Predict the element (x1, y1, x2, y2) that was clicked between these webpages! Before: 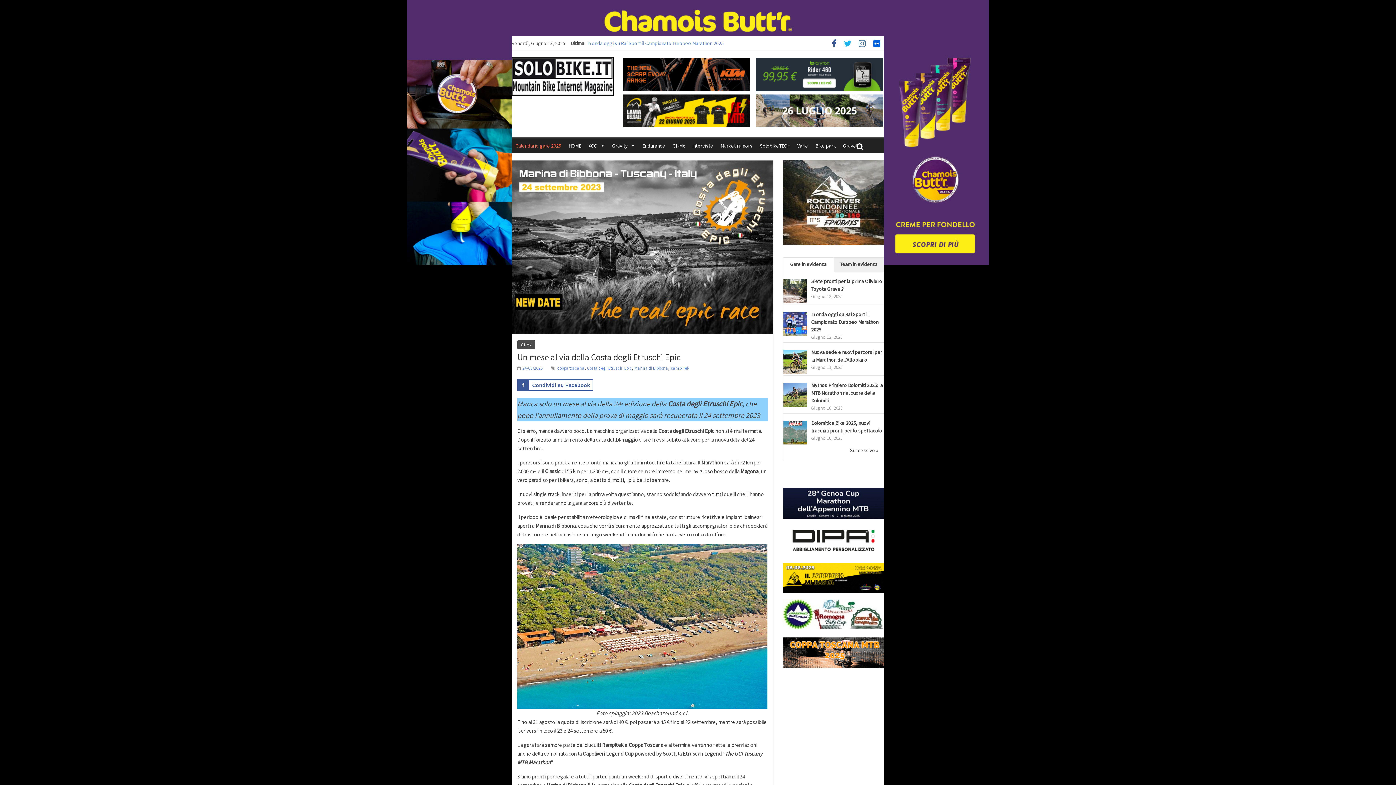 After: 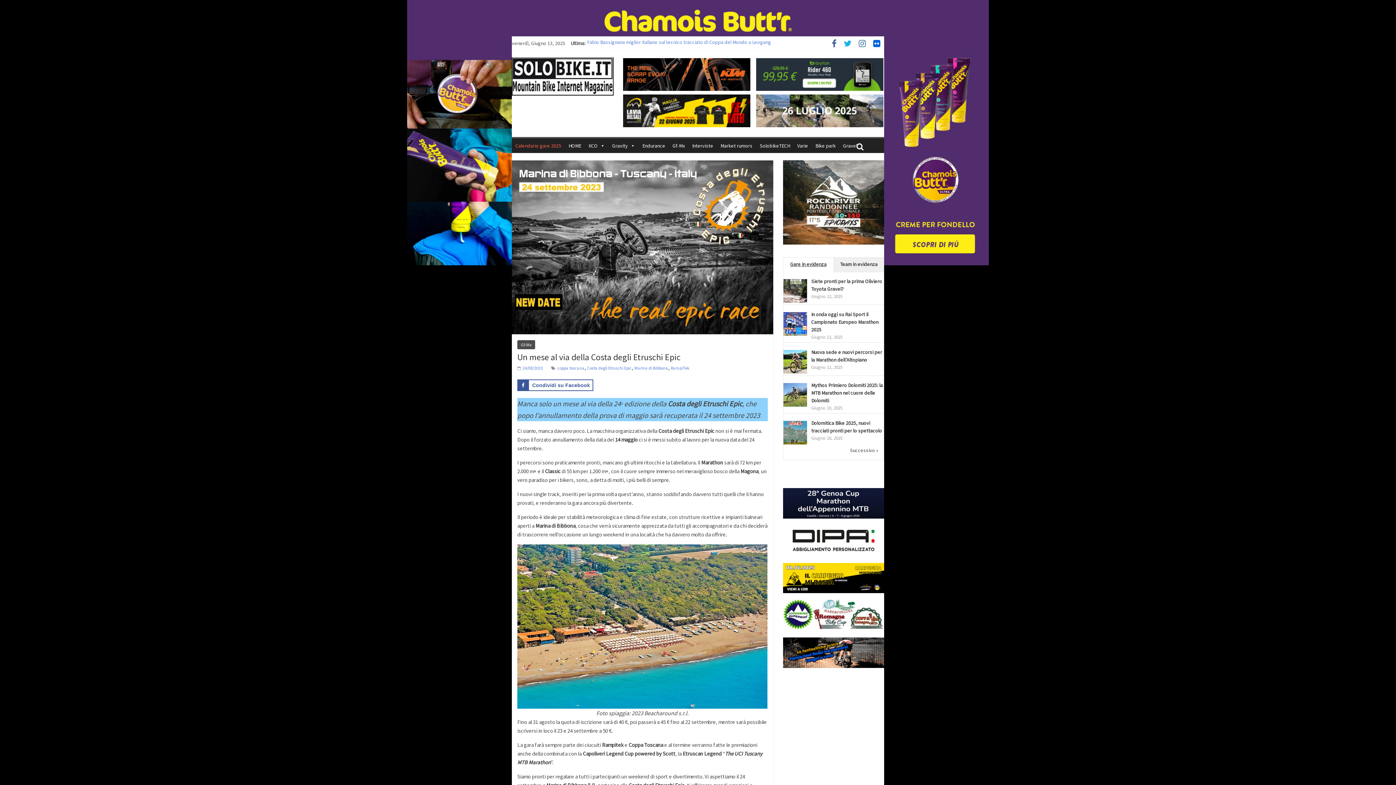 Action: label: Gare in evidenza bbox: (783, 257, 833, 272)